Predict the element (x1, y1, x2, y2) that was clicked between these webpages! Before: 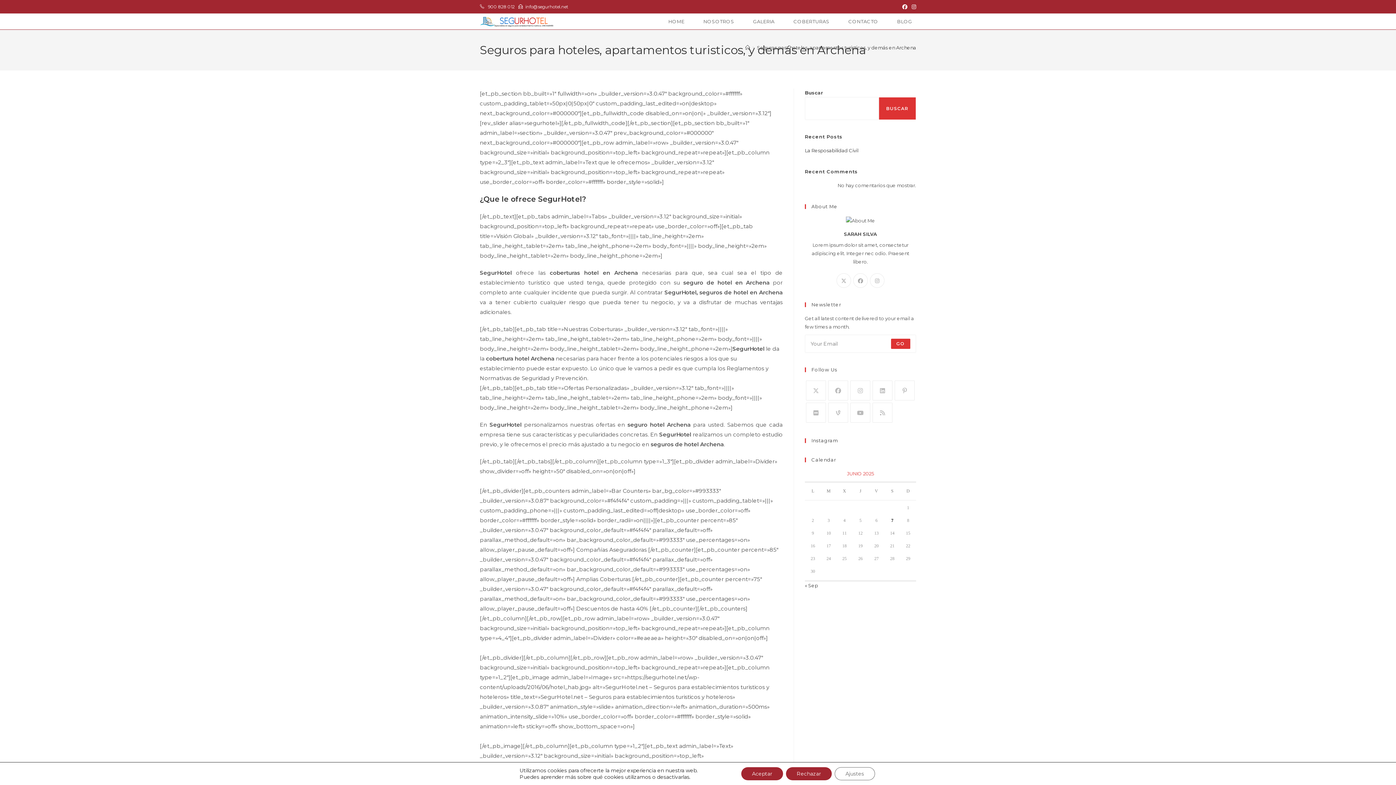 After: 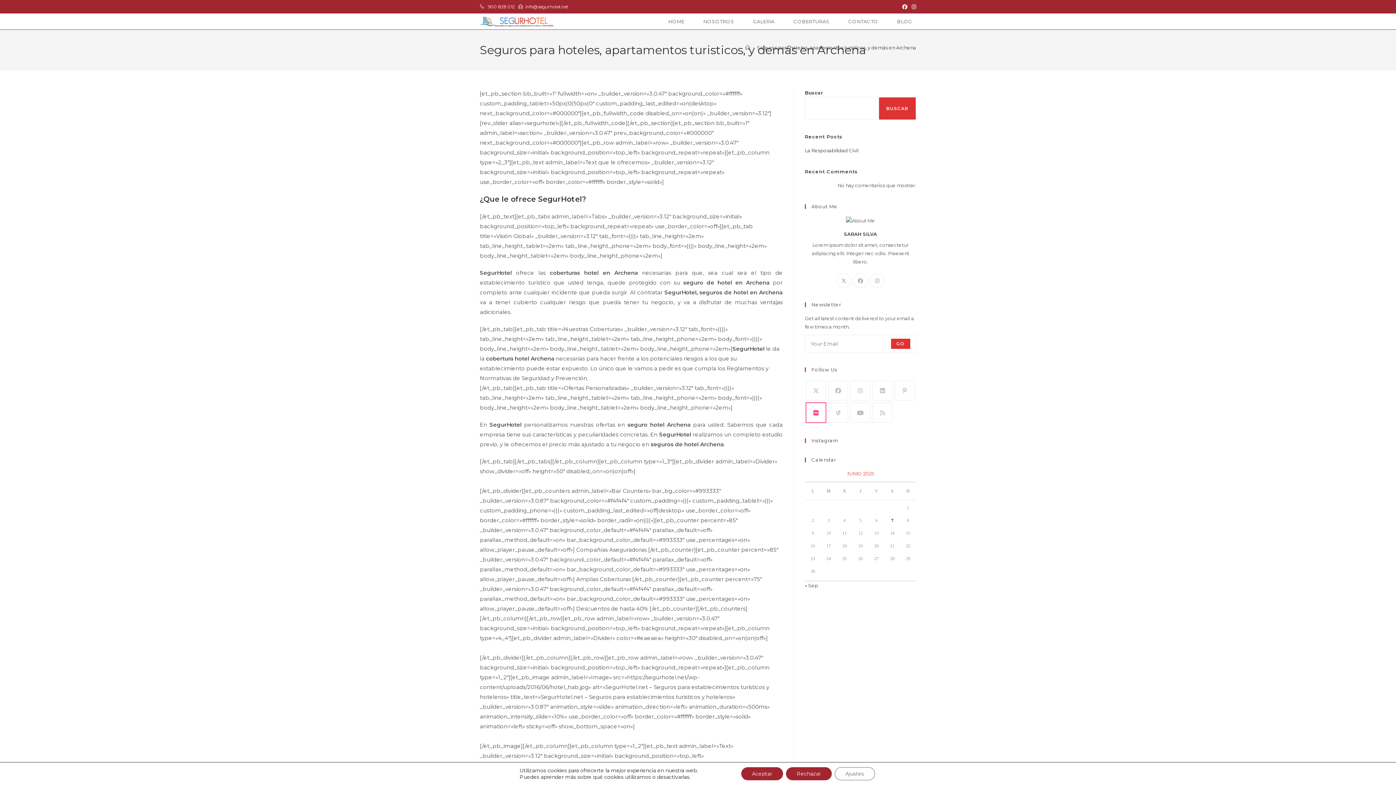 Action: label: Flickr bbox: (806, 402, 826, 422)